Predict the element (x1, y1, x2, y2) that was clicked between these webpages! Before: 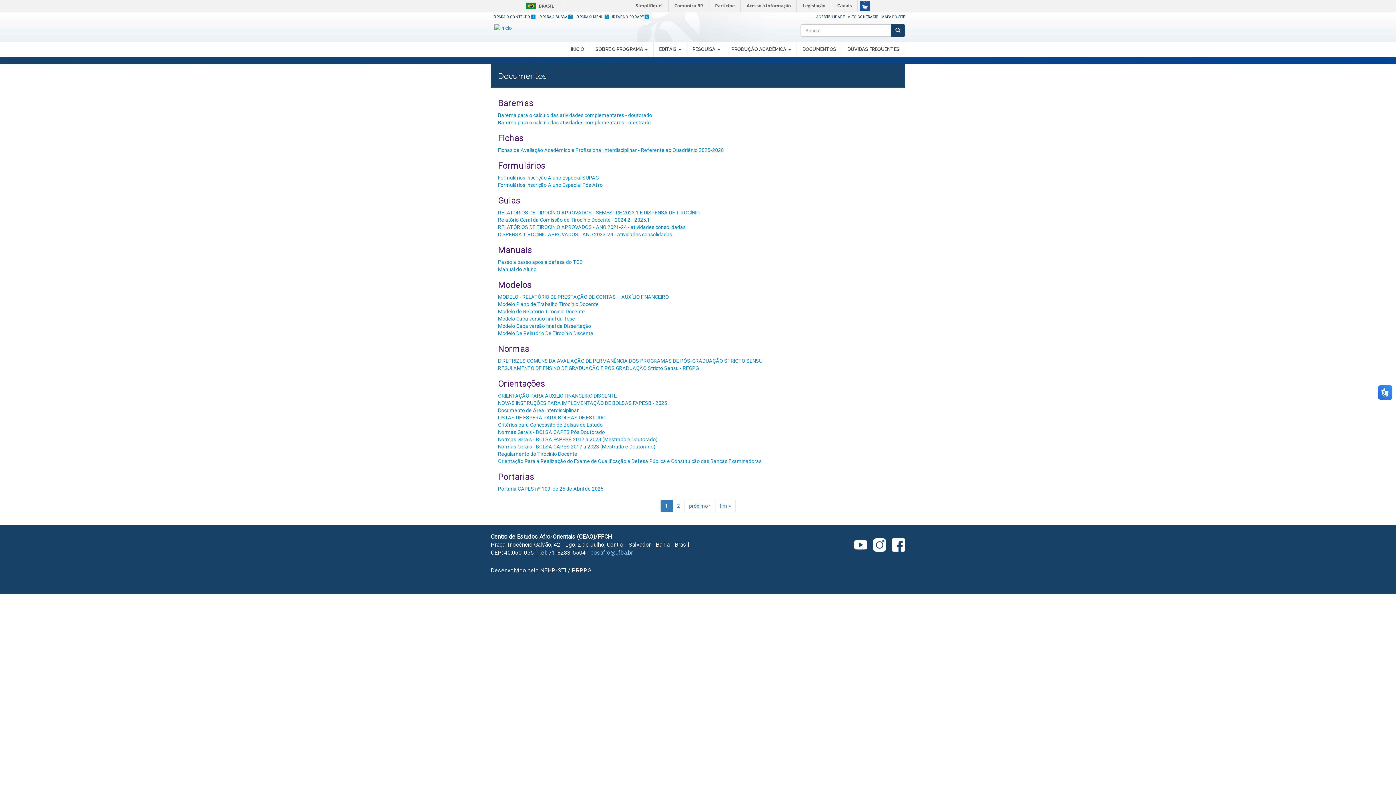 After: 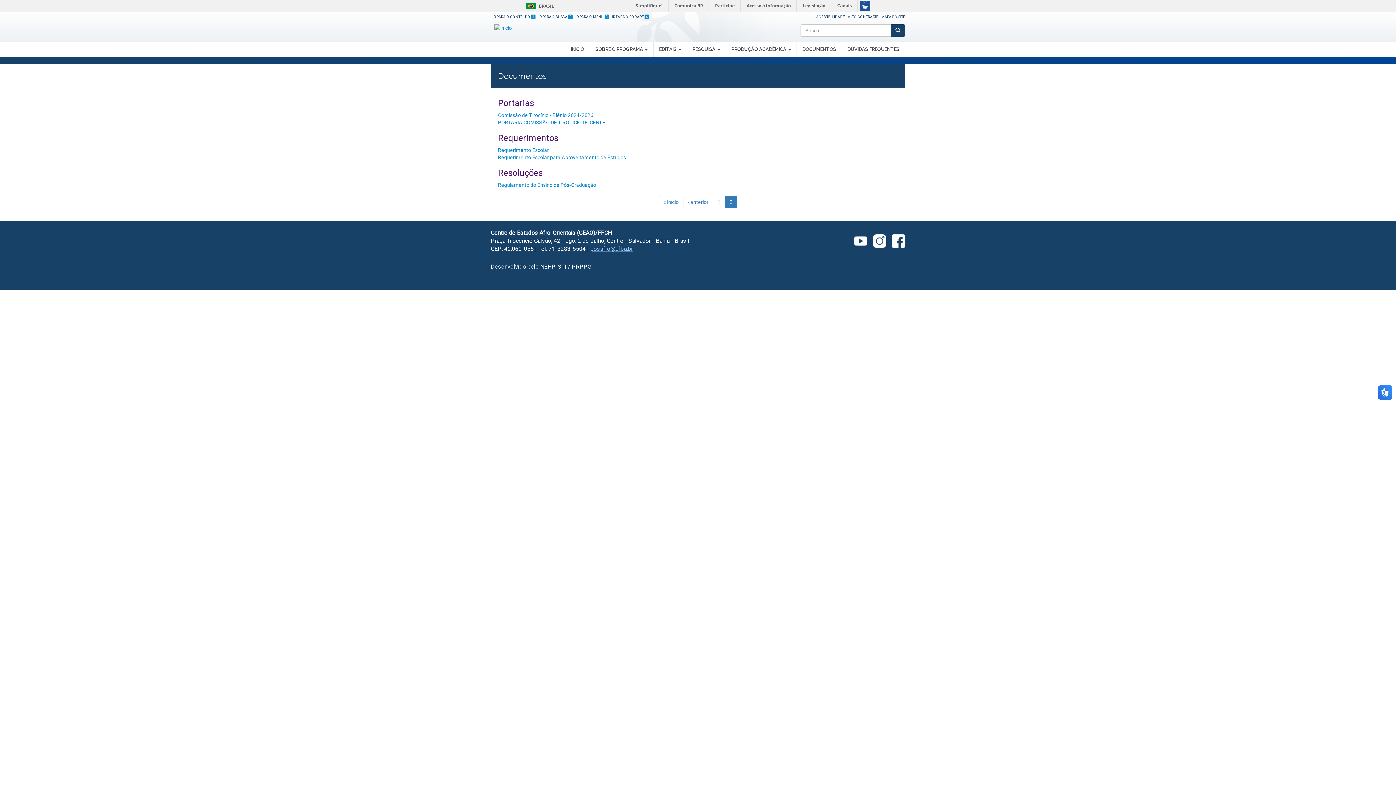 Action: label: 2 bbox: (672, 500, 684, 512)